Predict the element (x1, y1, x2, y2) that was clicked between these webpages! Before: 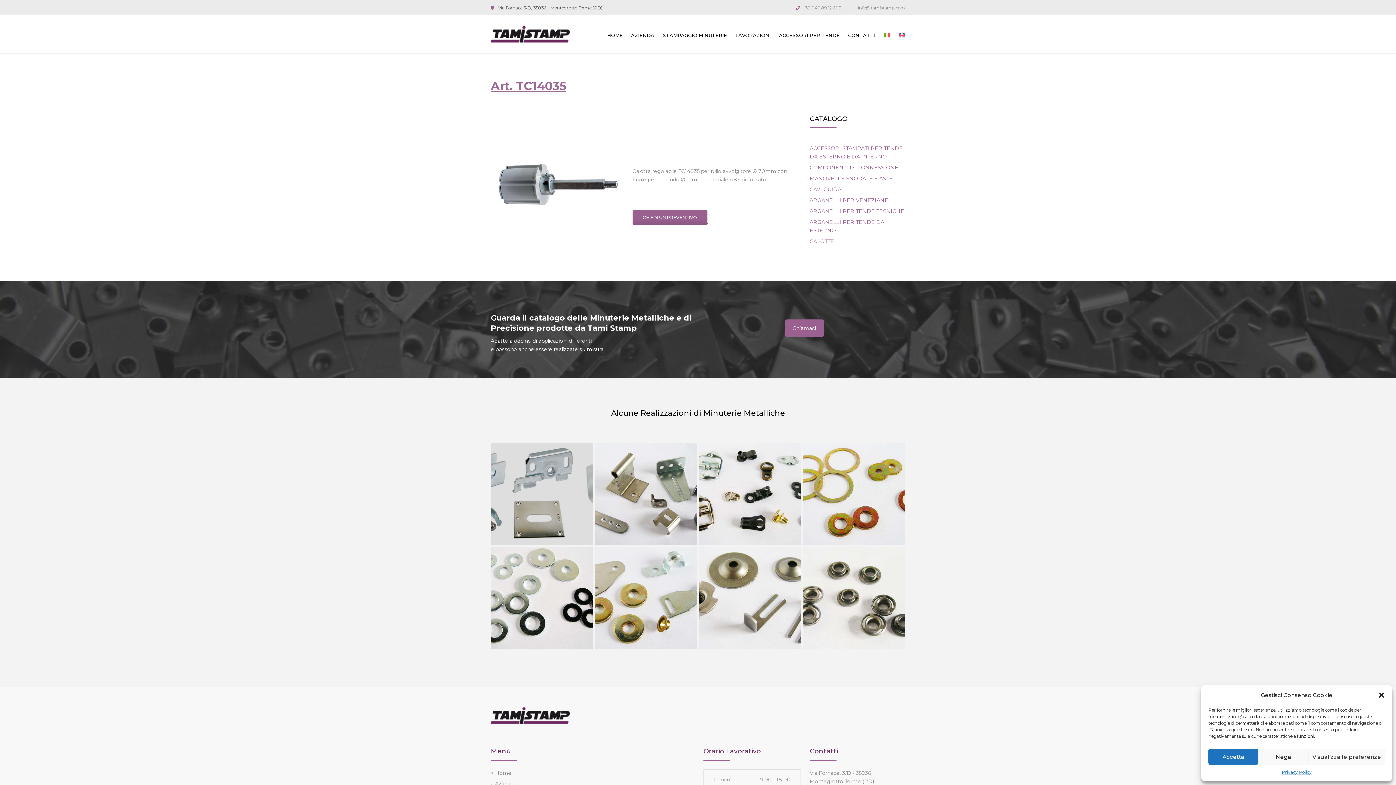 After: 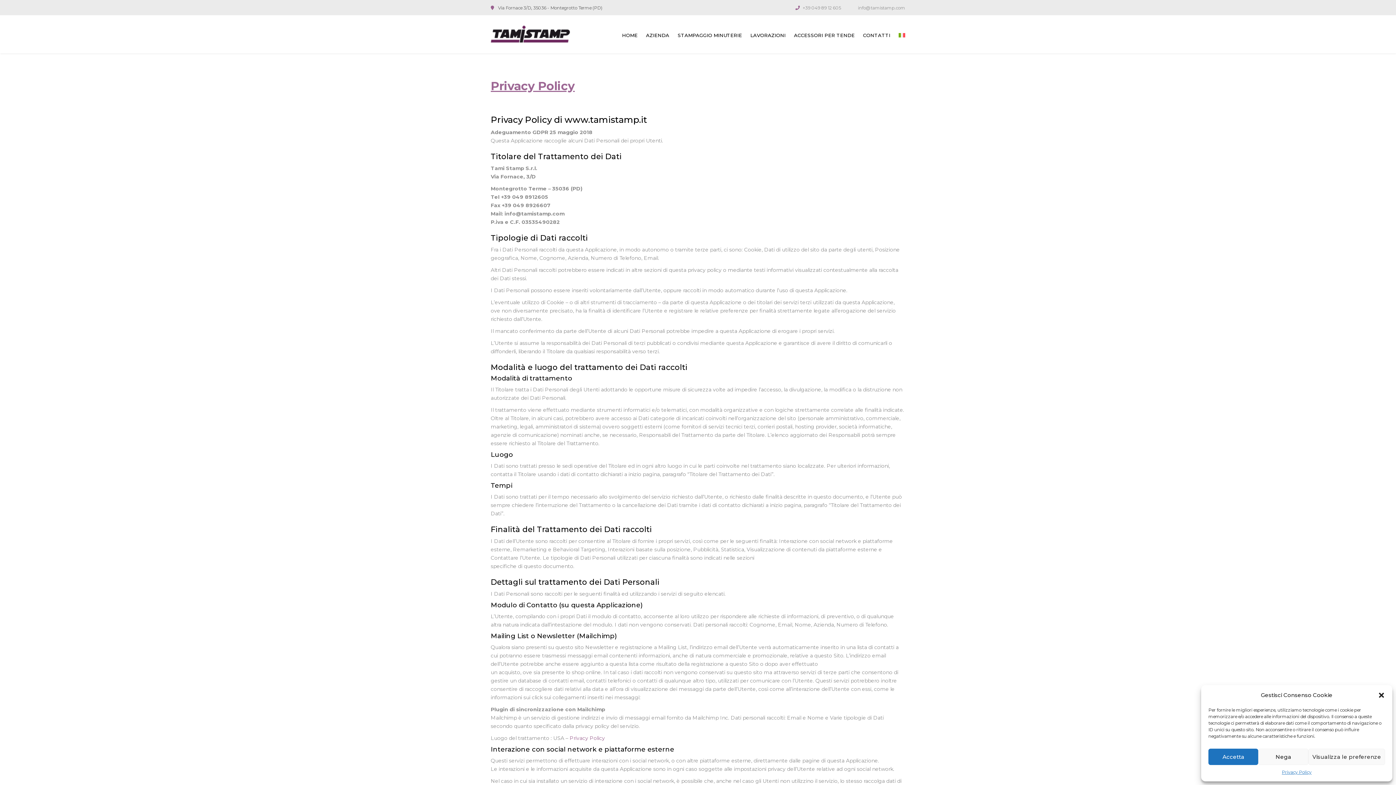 Action: label: Privacy Policy bbox: (1282, 769, 1311, 776)